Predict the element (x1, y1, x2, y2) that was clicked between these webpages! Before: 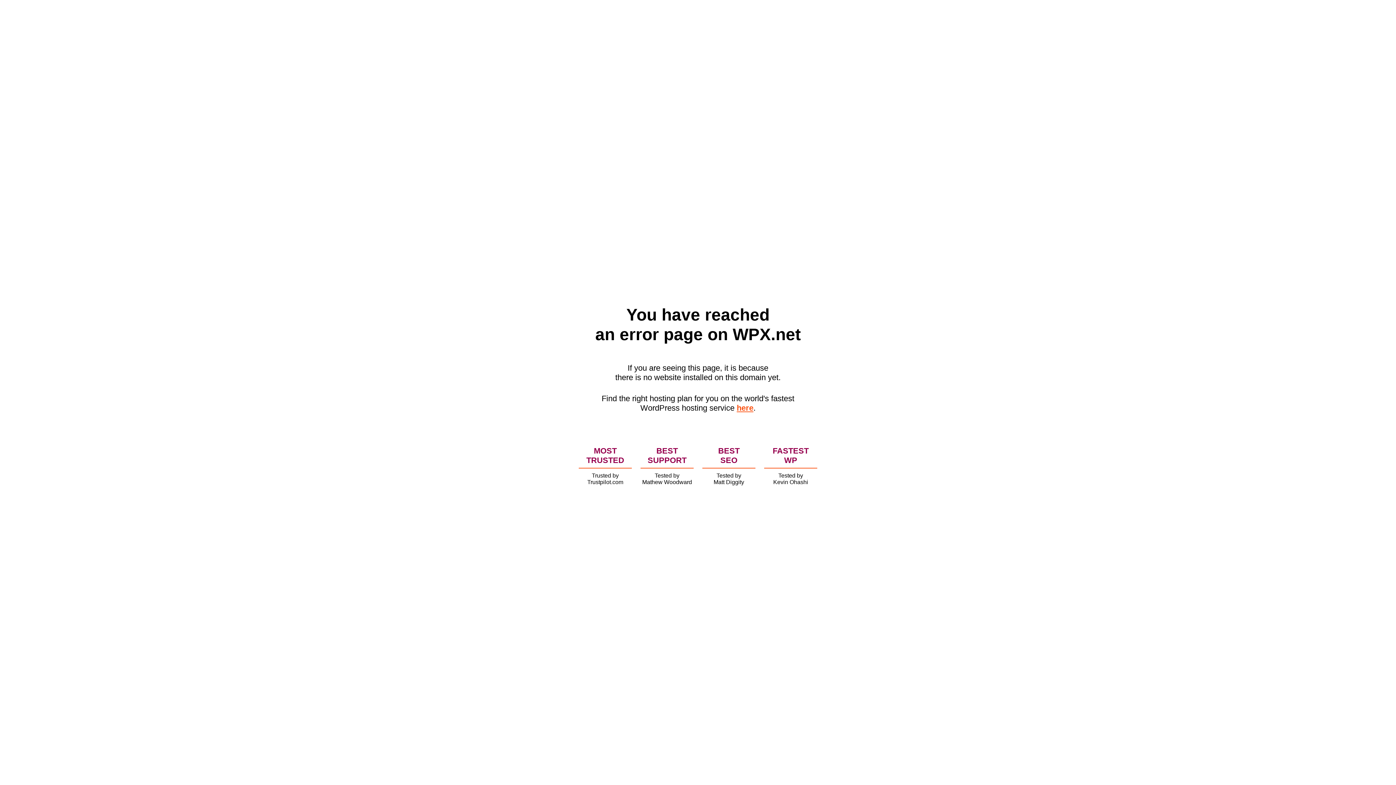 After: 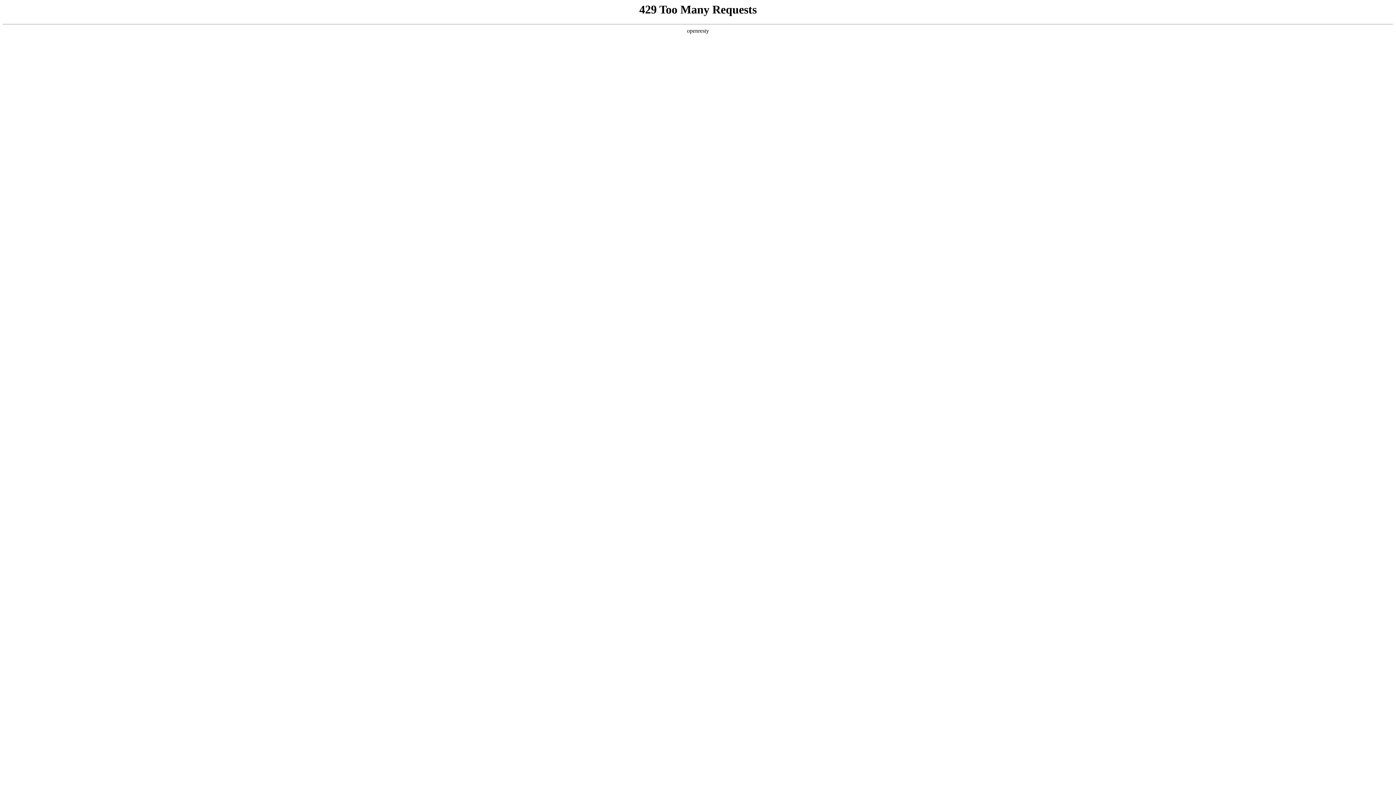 Action: label: here bbox: (736, 403, 753, 412)